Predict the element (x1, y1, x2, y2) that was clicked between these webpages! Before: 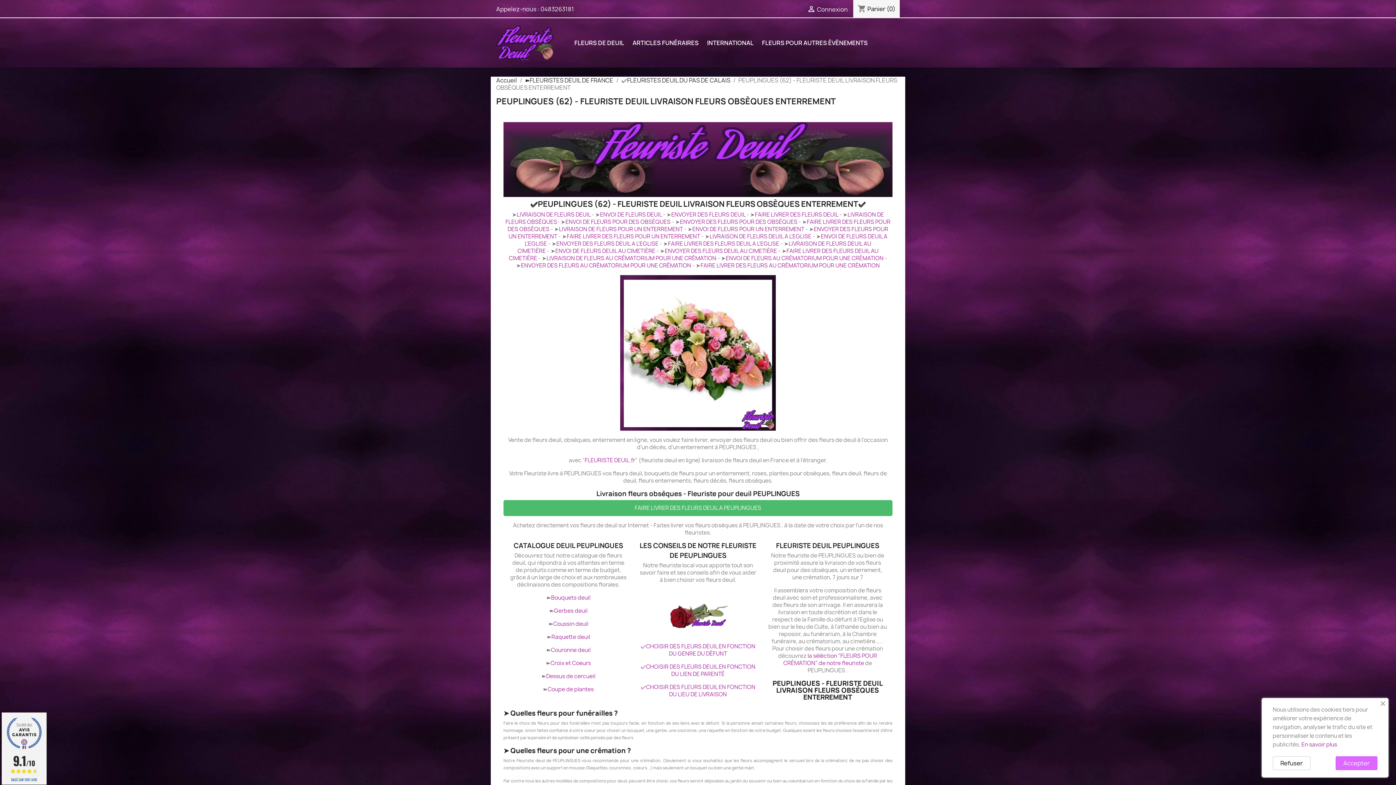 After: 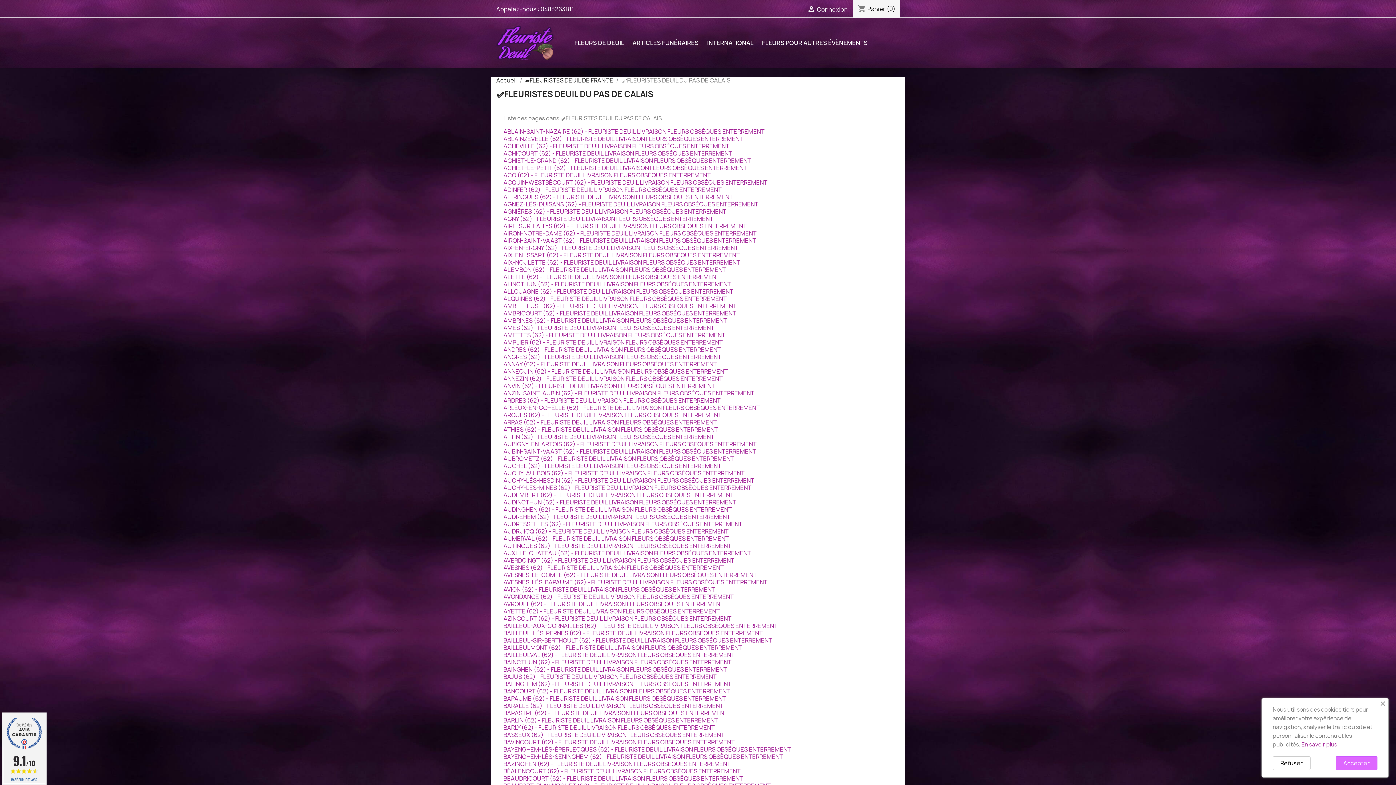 Action: bbox: (621, 76, 730, 84) label: ✅FLEURISTES DEUIL DU PAS DE CALAIS